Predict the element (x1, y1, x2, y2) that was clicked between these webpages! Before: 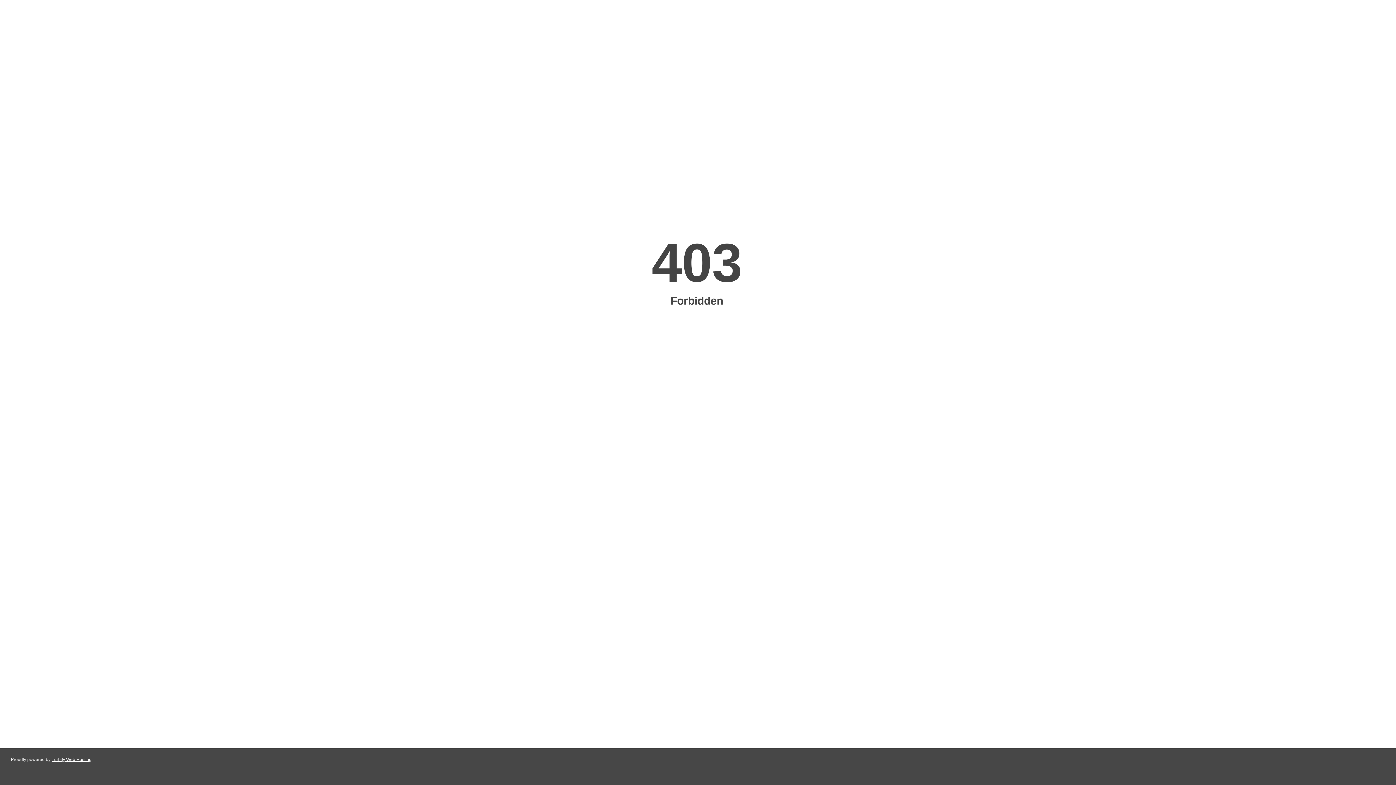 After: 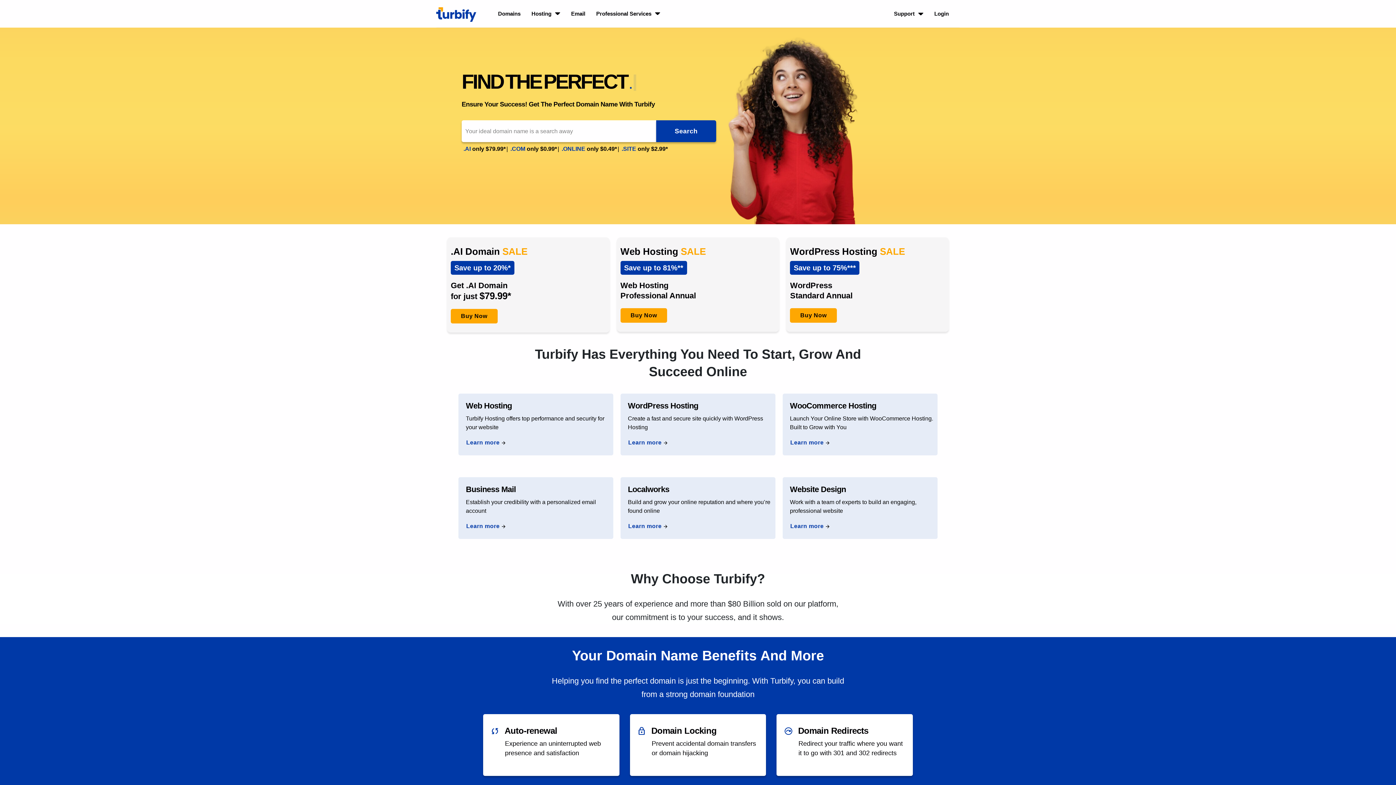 Action: label: Turbify Web Hosting bbox: (51, 757, 91, 762)